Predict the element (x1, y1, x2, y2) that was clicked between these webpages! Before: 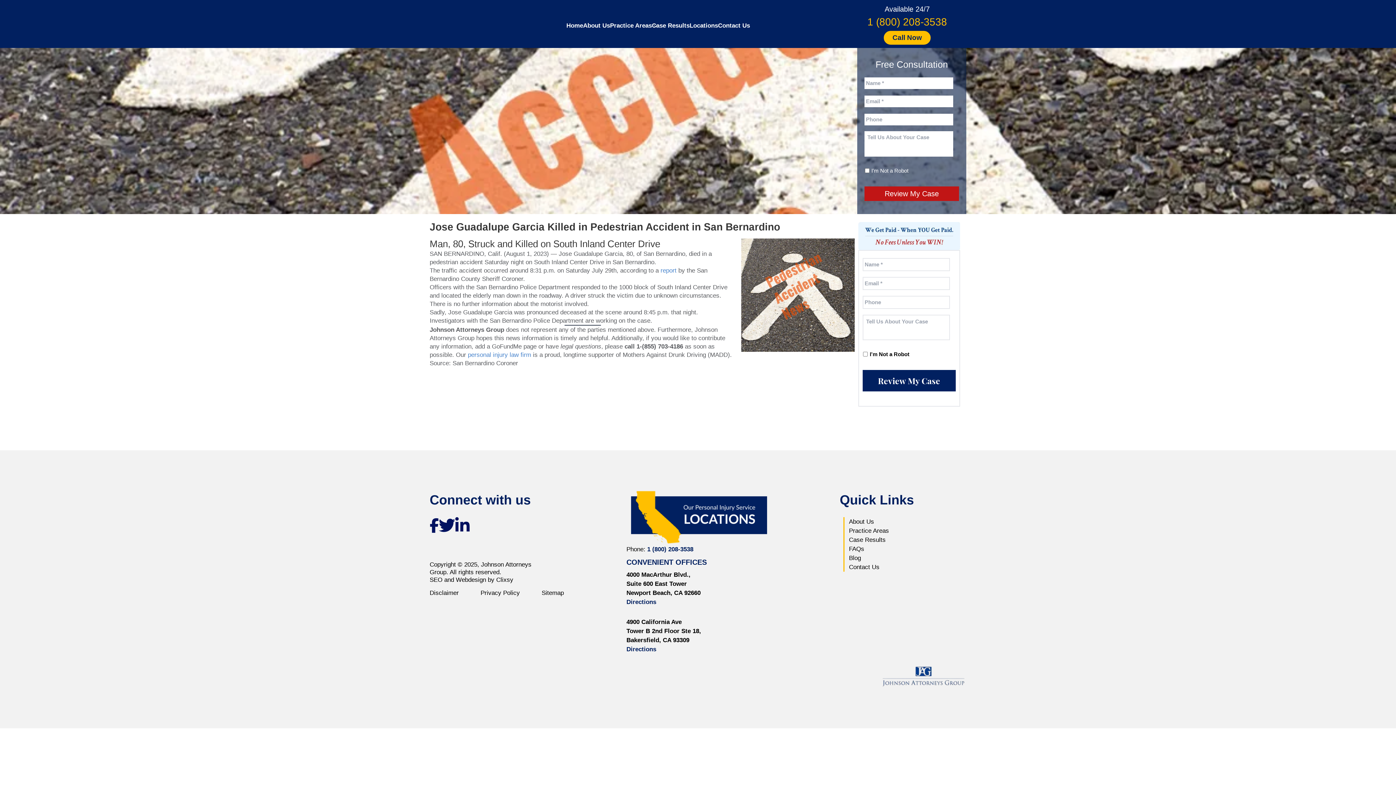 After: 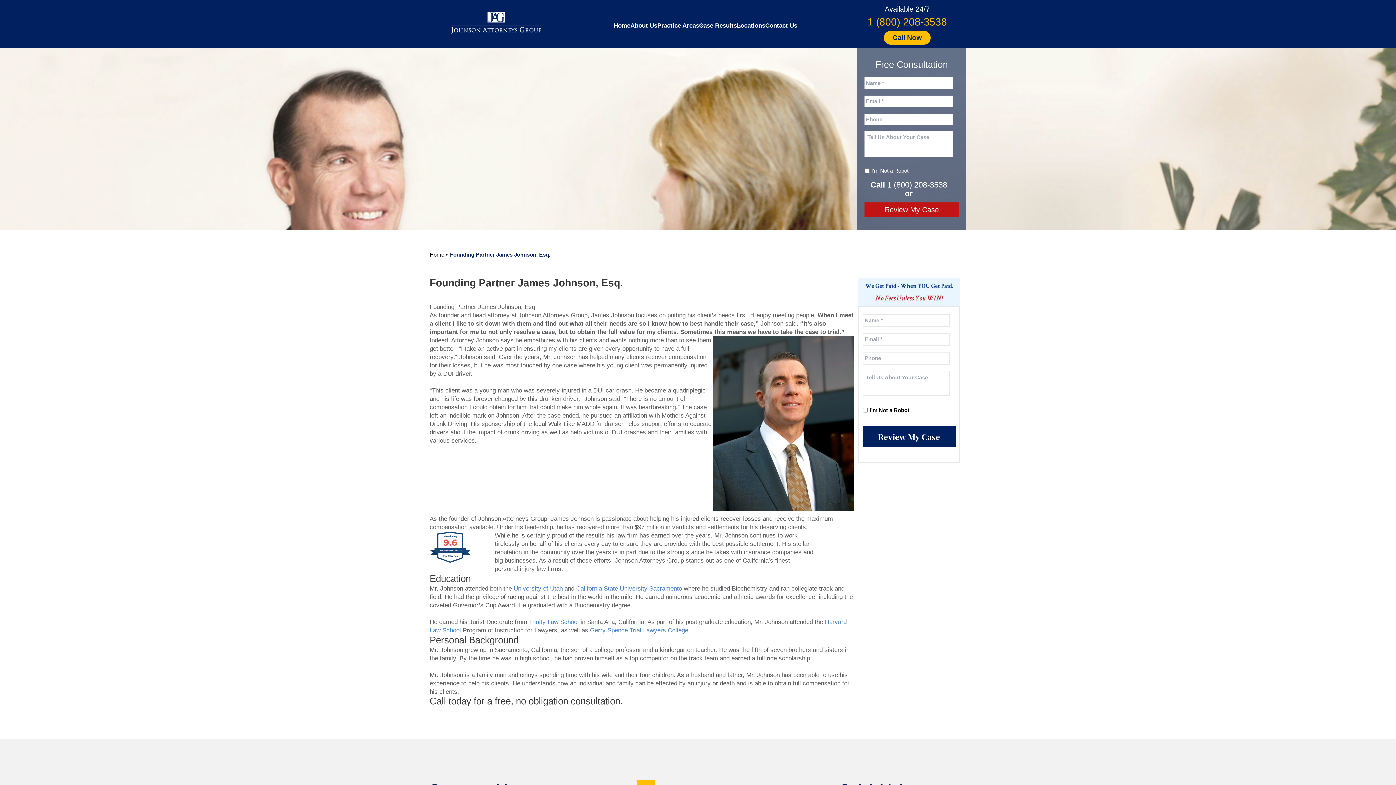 Action: bbox: (583, 20, 610, 30) label: About Us